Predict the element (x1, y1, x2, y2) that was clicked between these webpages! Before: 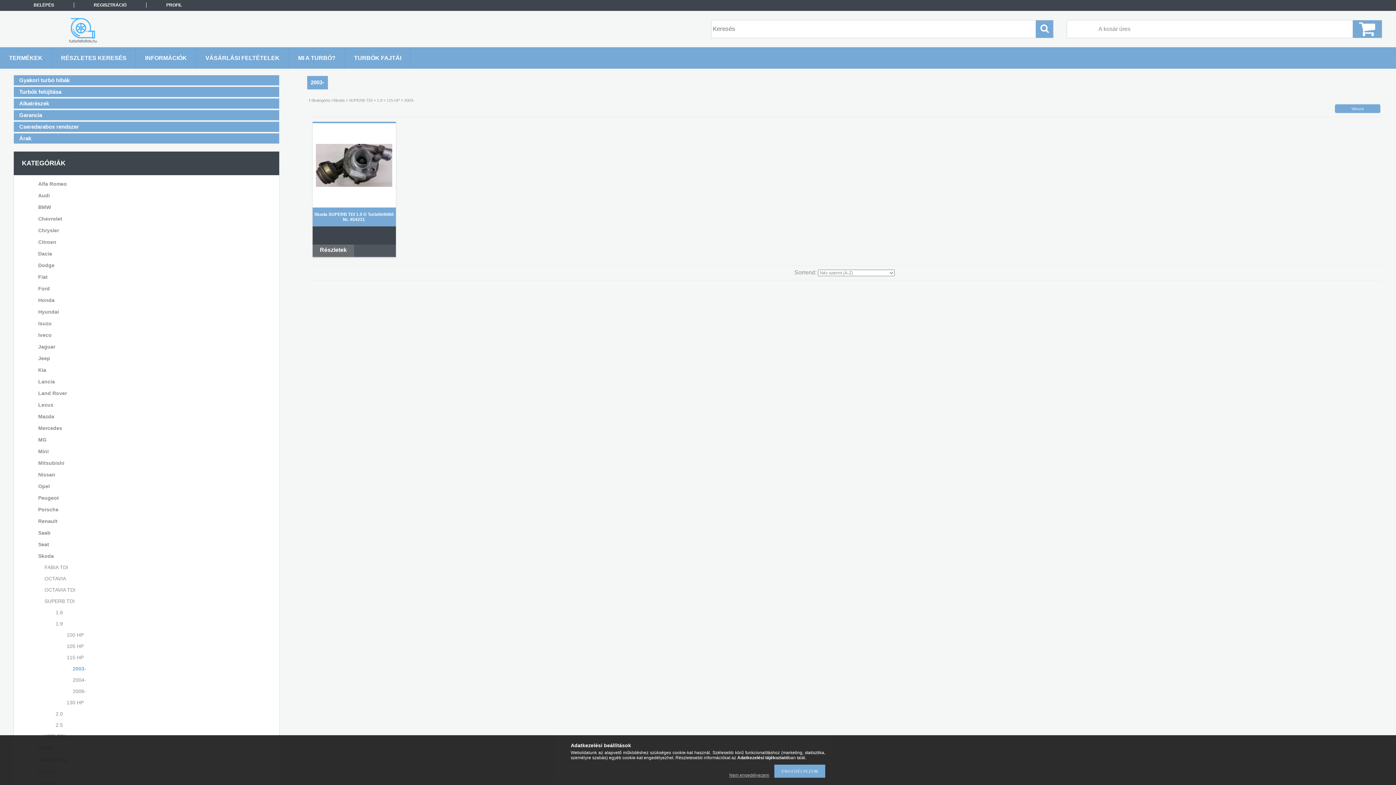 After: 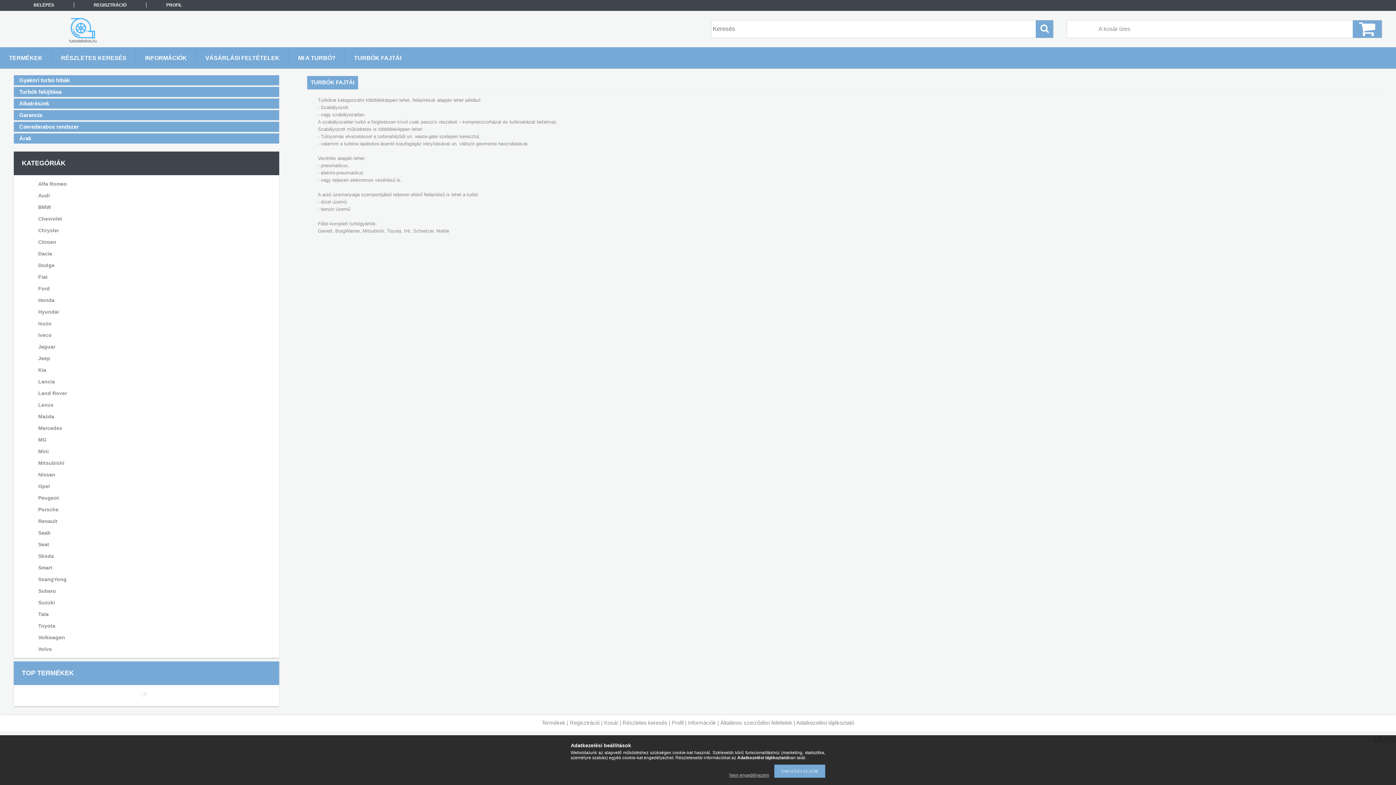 Action: label: TURBÓK FAJTÁI bbox: (345, 47, 410, 68)